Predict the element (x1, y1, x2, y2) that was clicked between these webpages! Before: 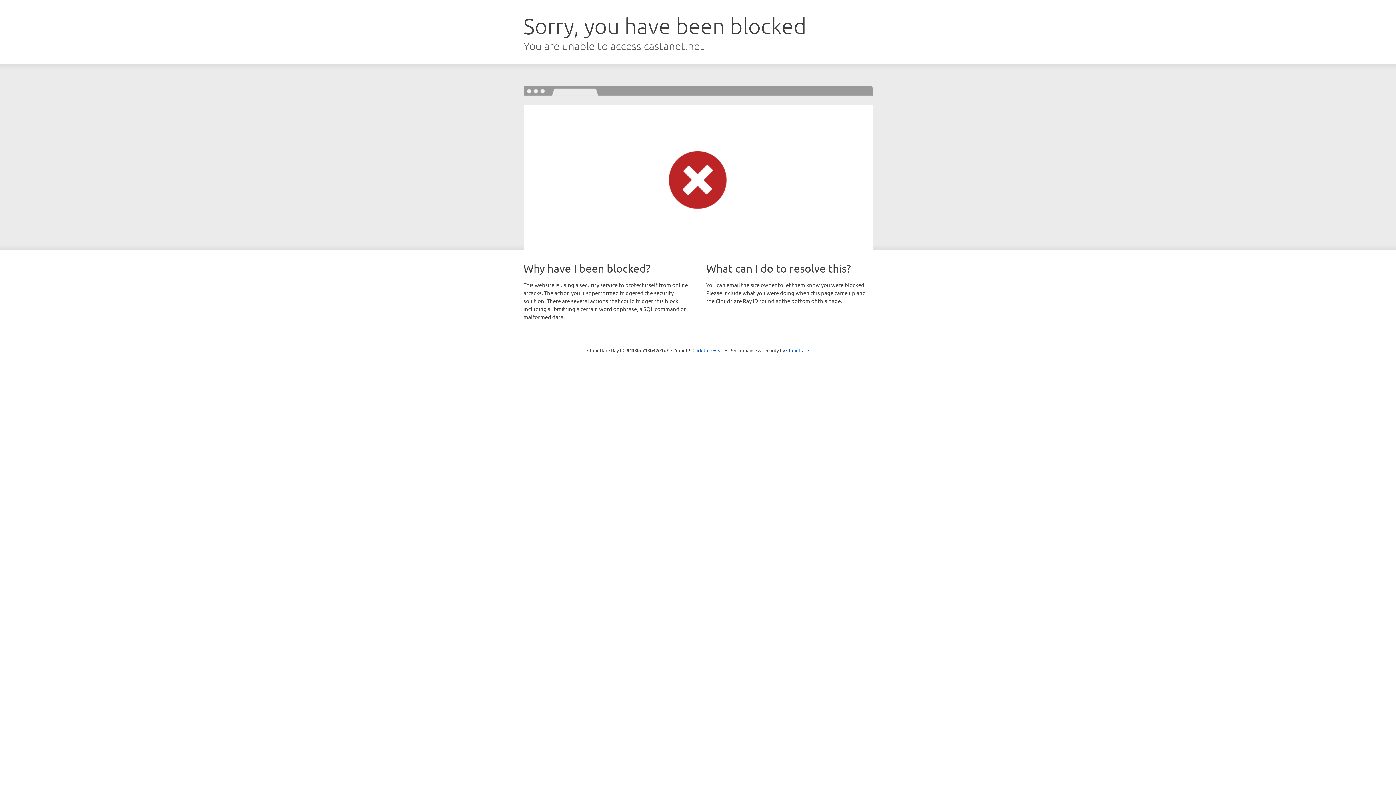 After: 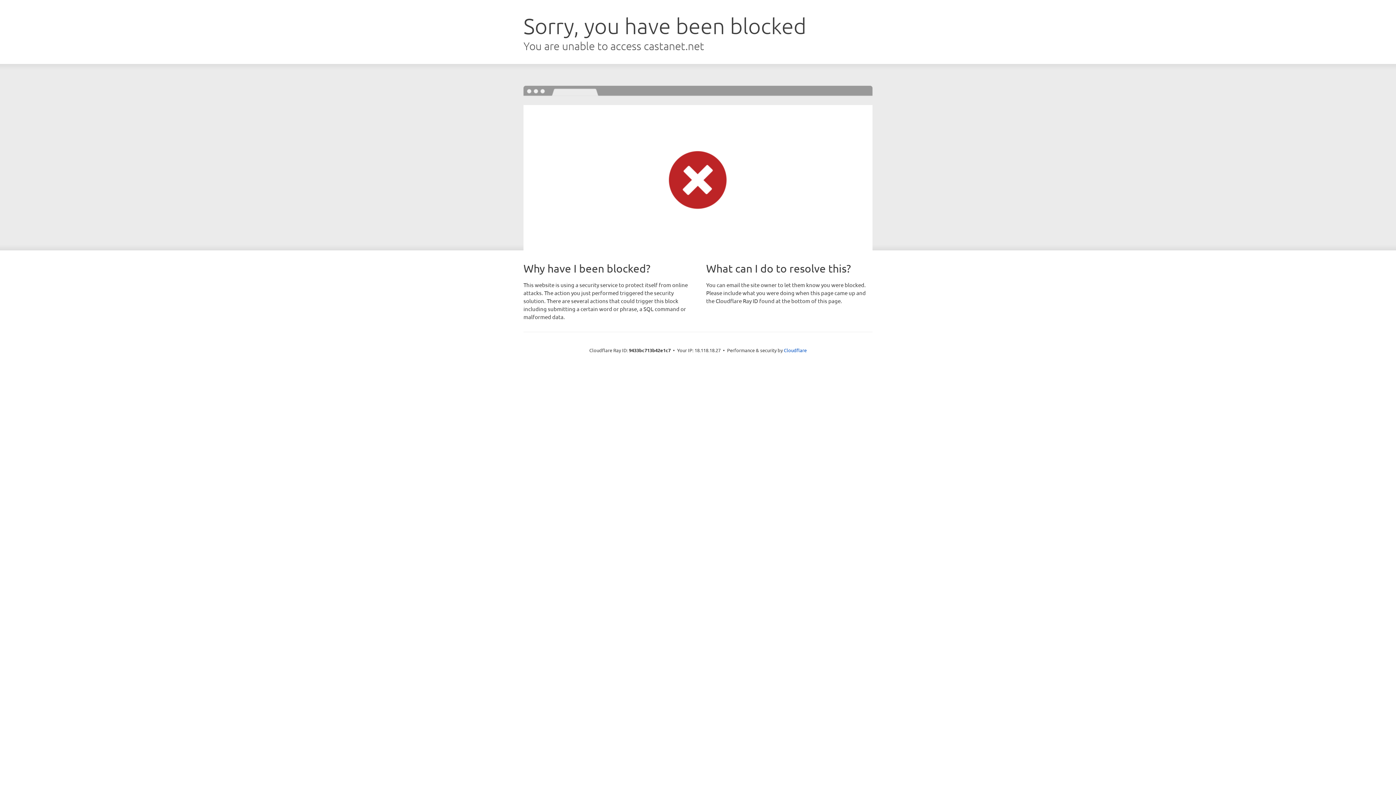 Action: bbox: (692, 346, 723, 353) label: Click to reveal